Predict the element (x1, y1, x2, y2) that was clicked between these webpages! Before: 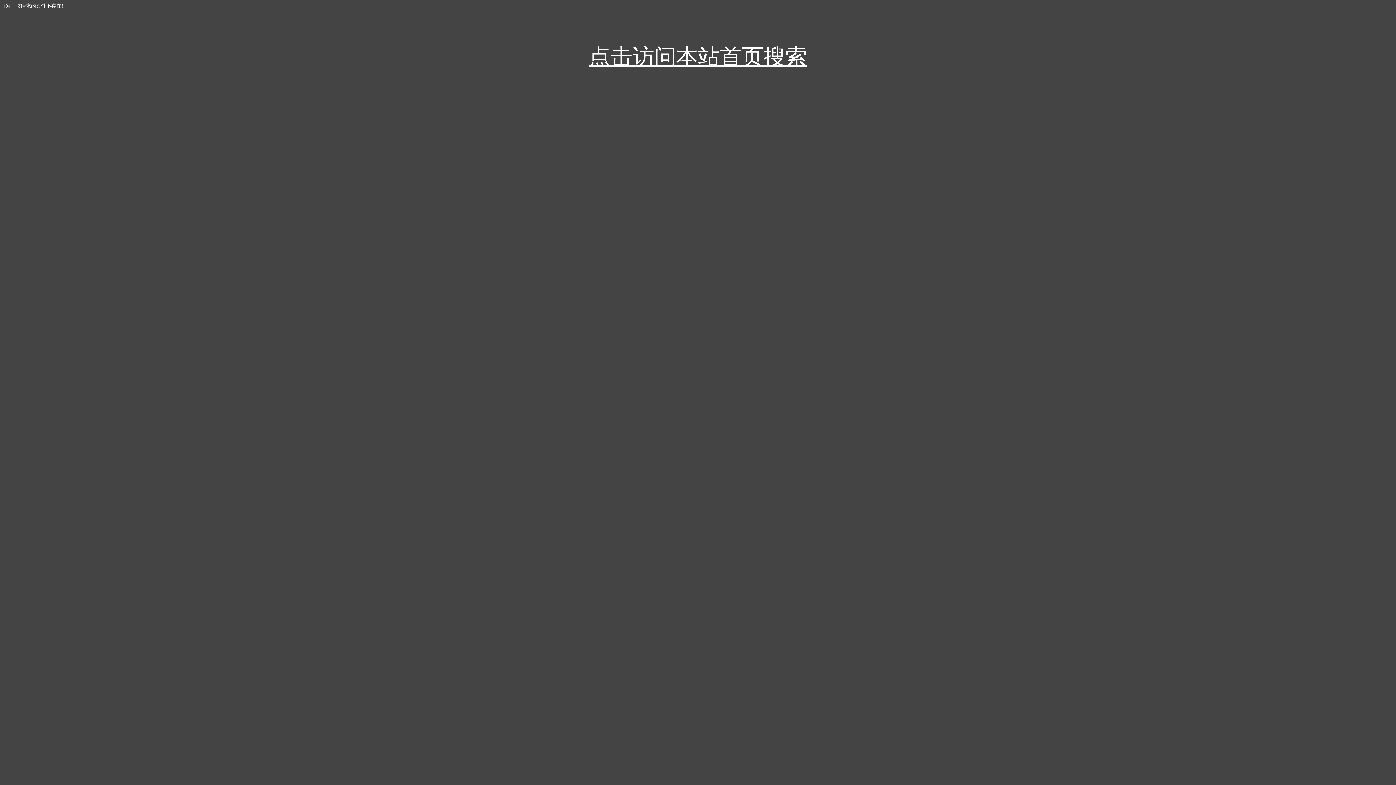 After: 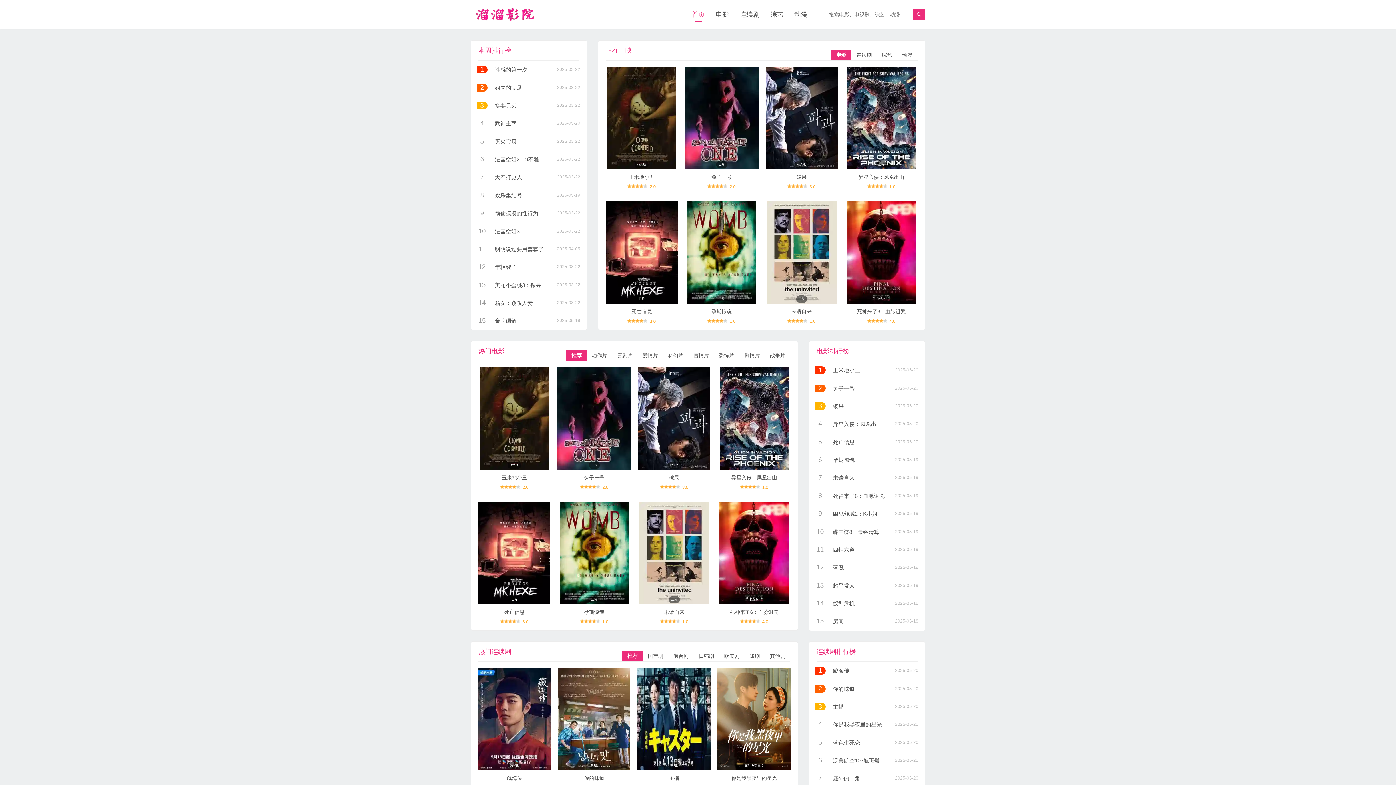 Action: bbox: (589, 44, 807, 68) label: 点击访问本站首页搜索